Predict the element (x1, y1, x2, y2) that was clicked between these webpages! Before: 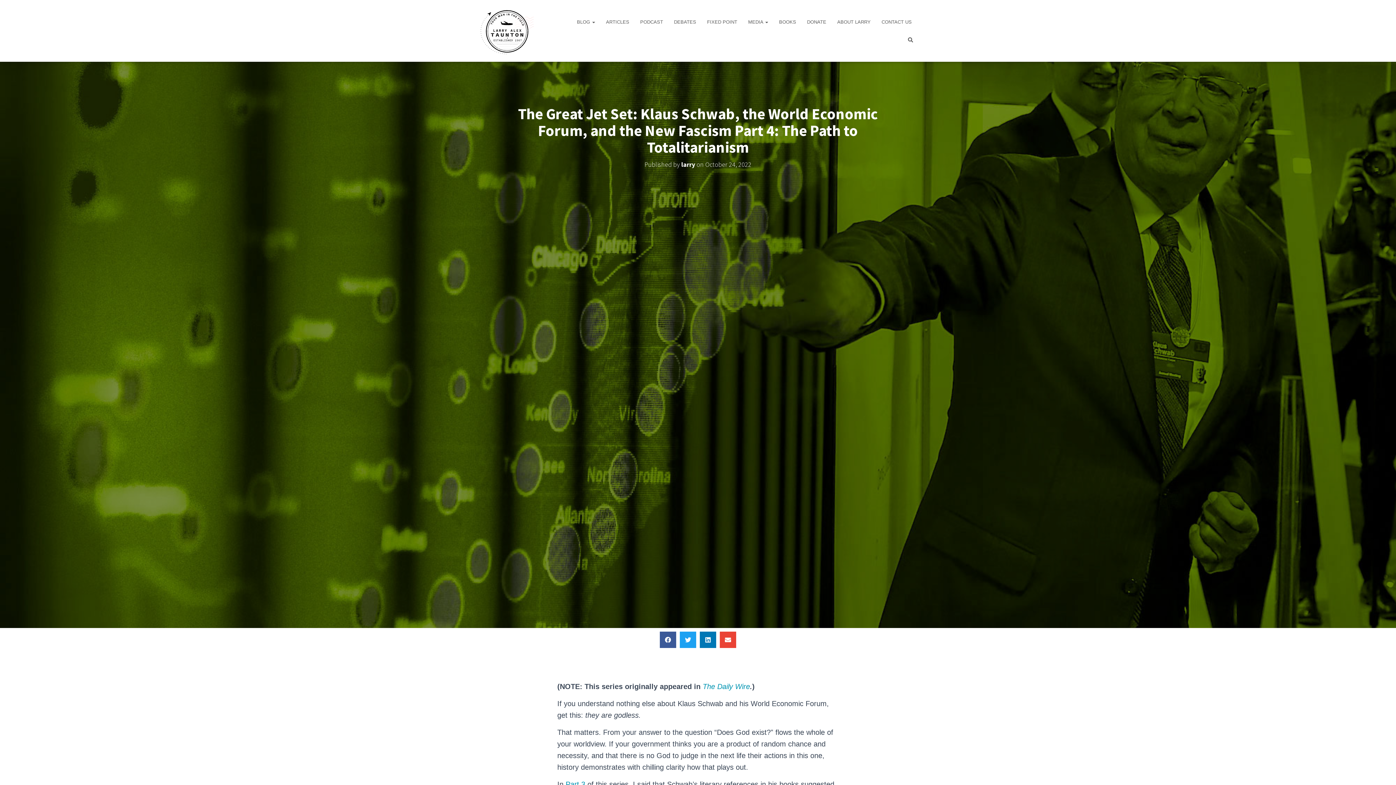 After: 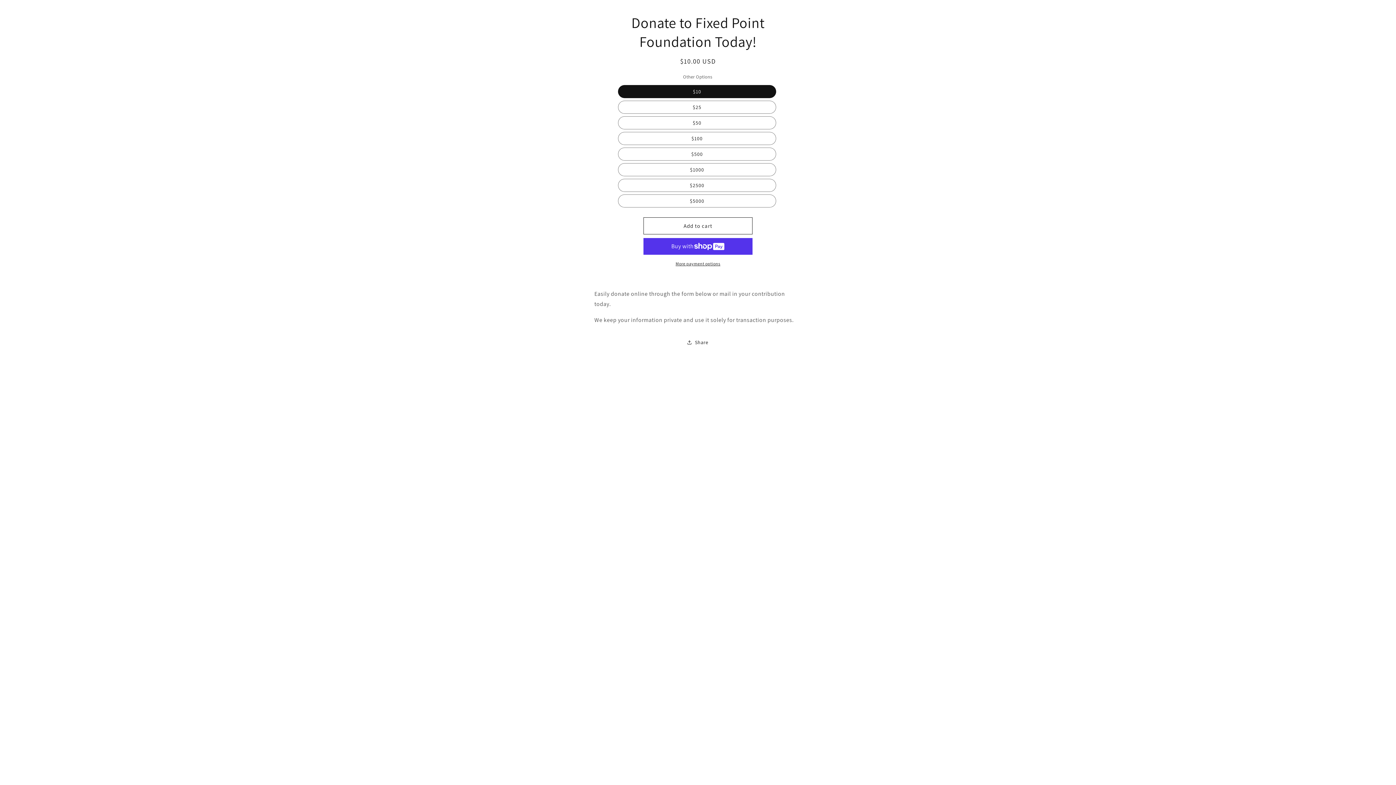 Action: bbox: (801, 13, 832, 31) label: DONATE